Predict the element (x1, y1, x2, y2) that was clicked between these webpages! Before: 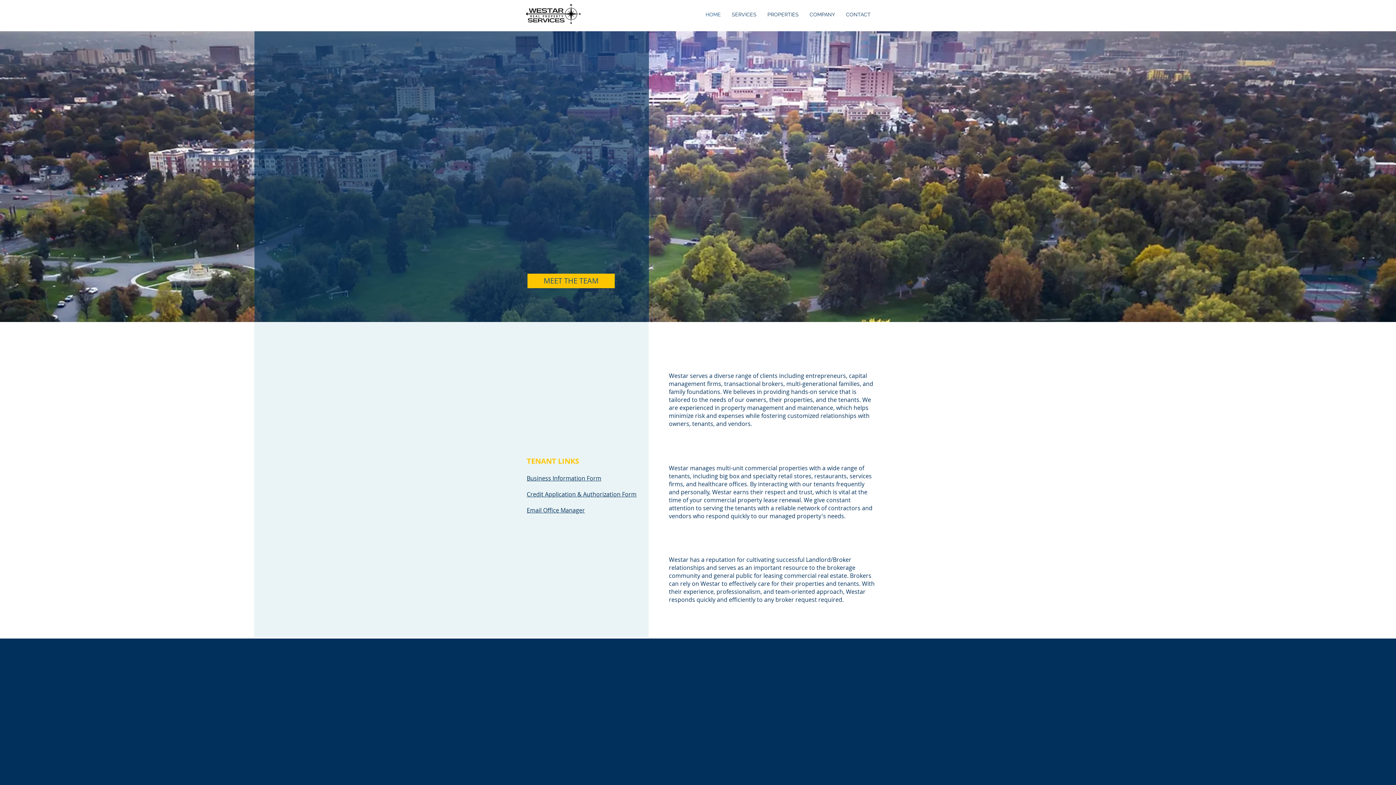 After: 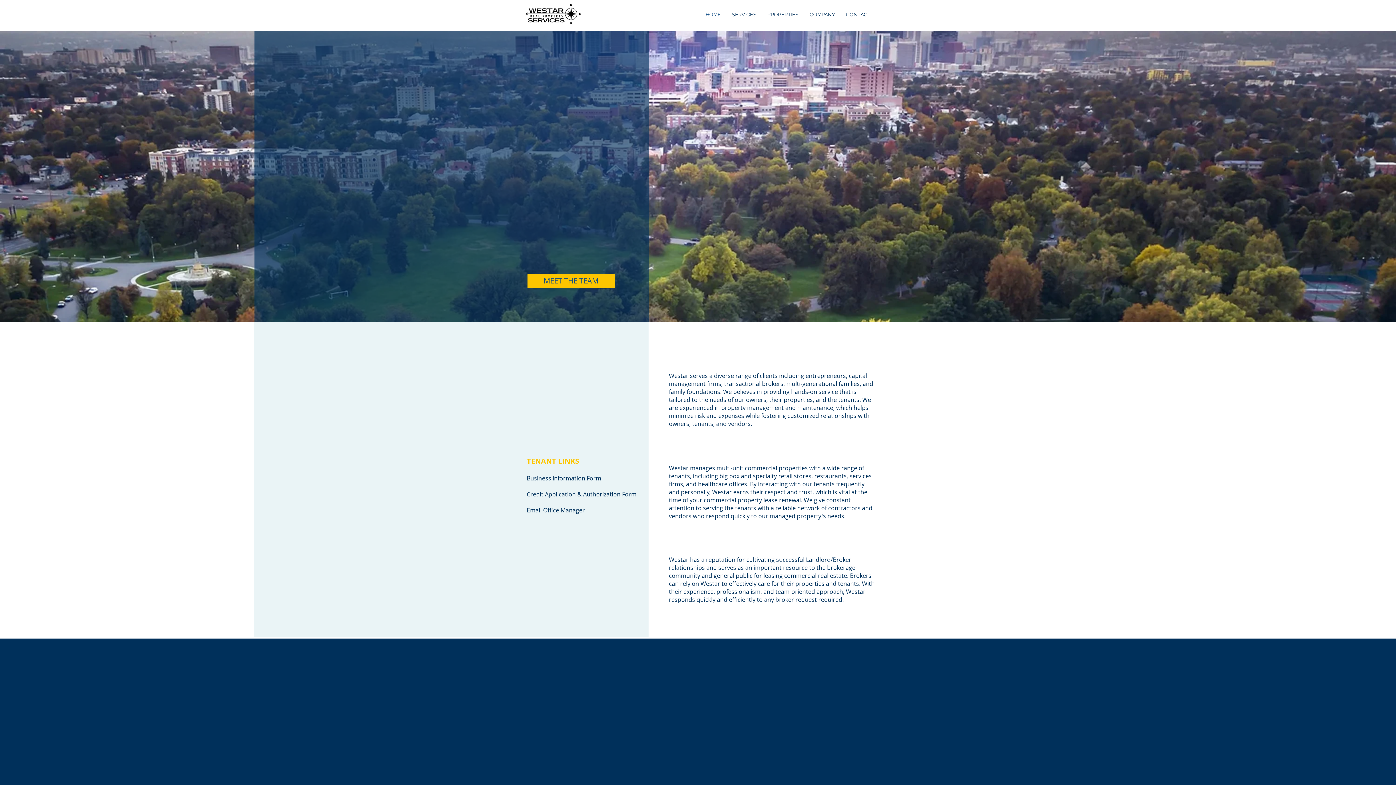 Action: bbox: (840, 9, 876, 20) label: CONTACT